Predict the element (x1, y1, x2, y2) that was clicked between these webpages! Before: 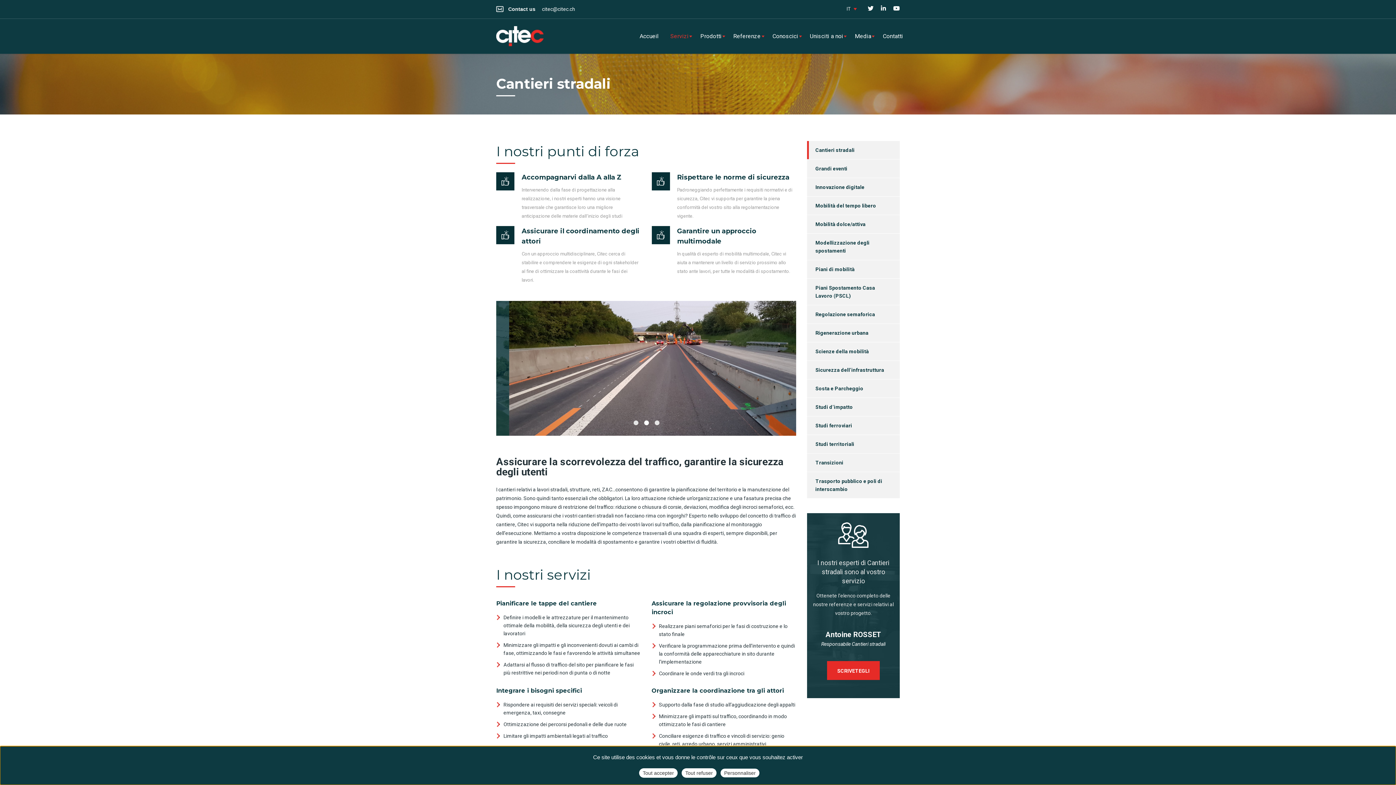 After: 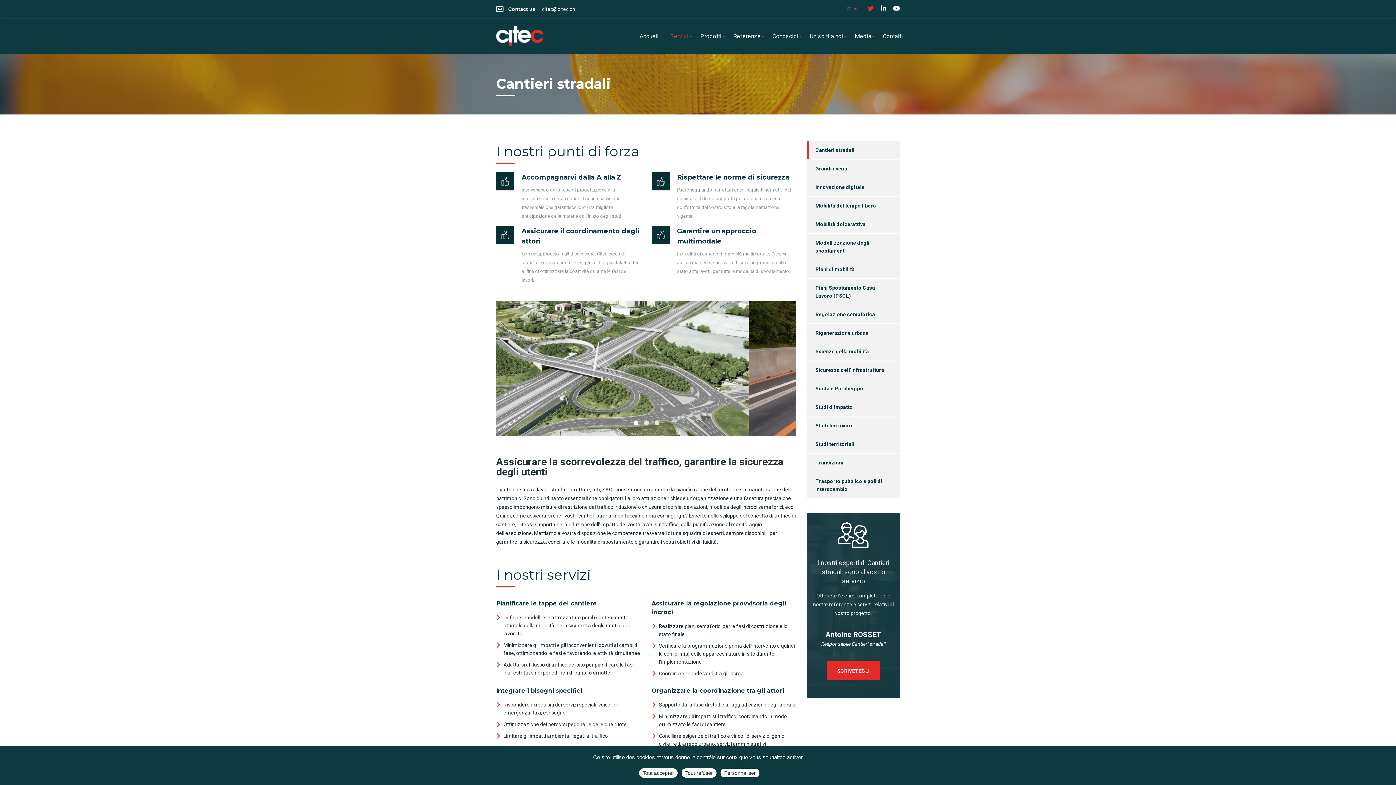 Action: bbox: (868, 4, 873, 12)